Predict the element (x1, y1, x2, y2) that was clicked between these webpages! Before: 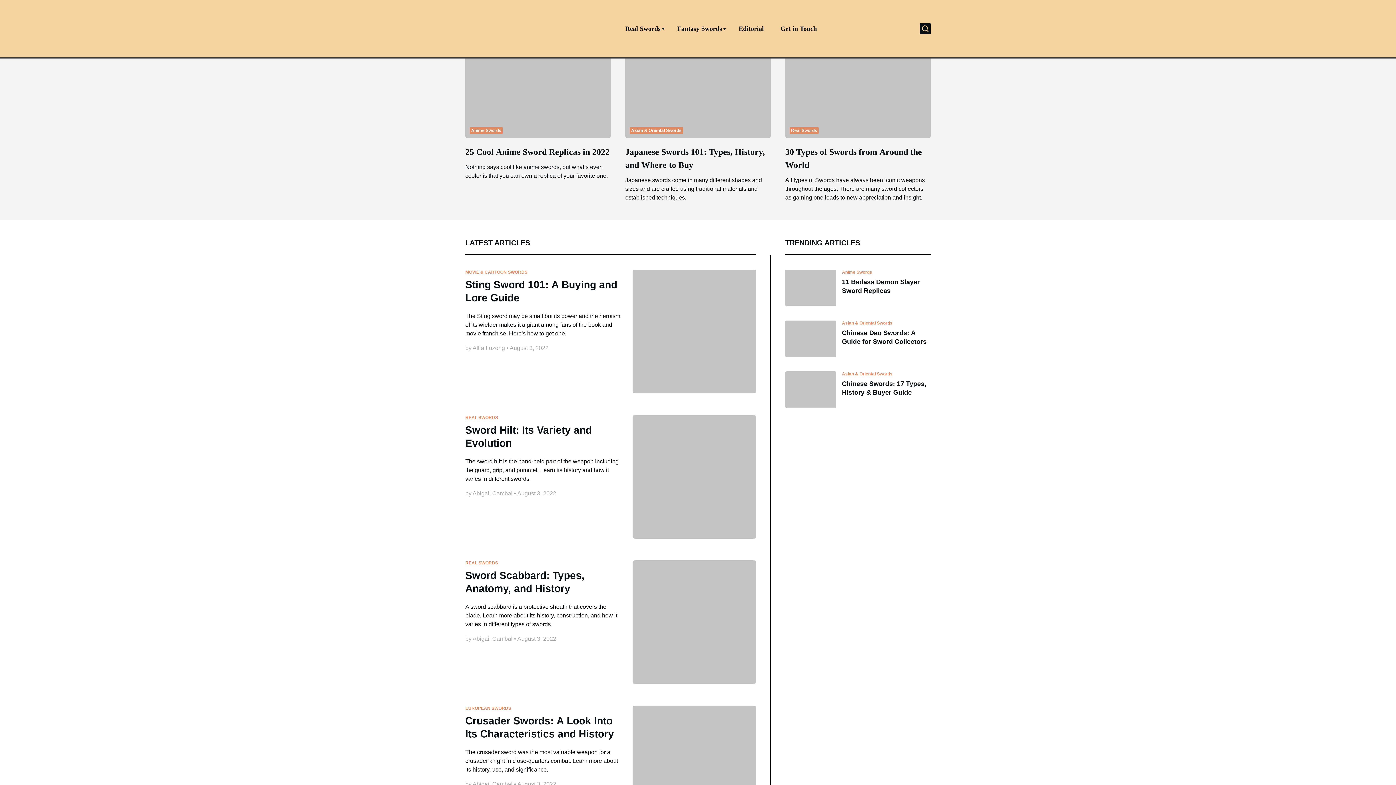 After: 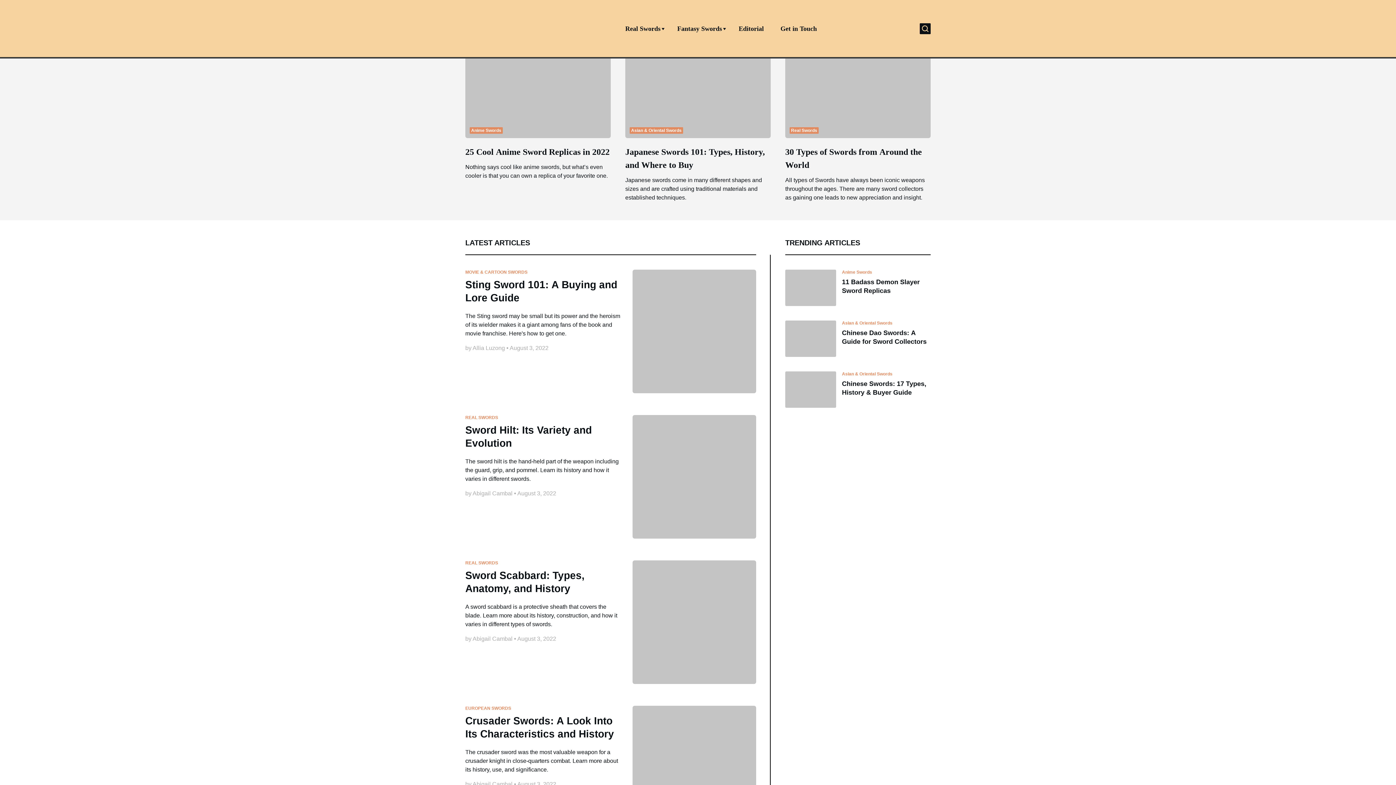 Action: label: Get in Touch bbox: (772, 19, 825, 37)